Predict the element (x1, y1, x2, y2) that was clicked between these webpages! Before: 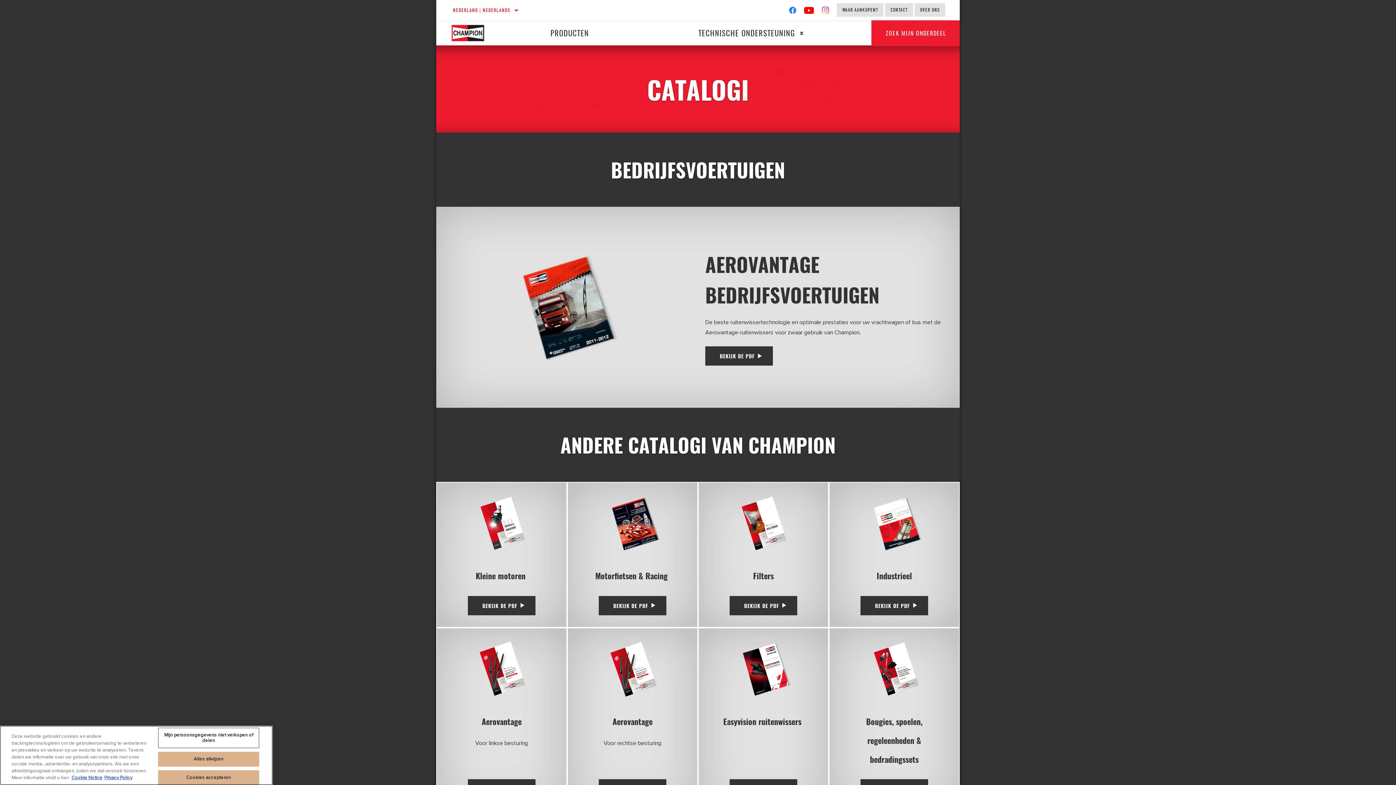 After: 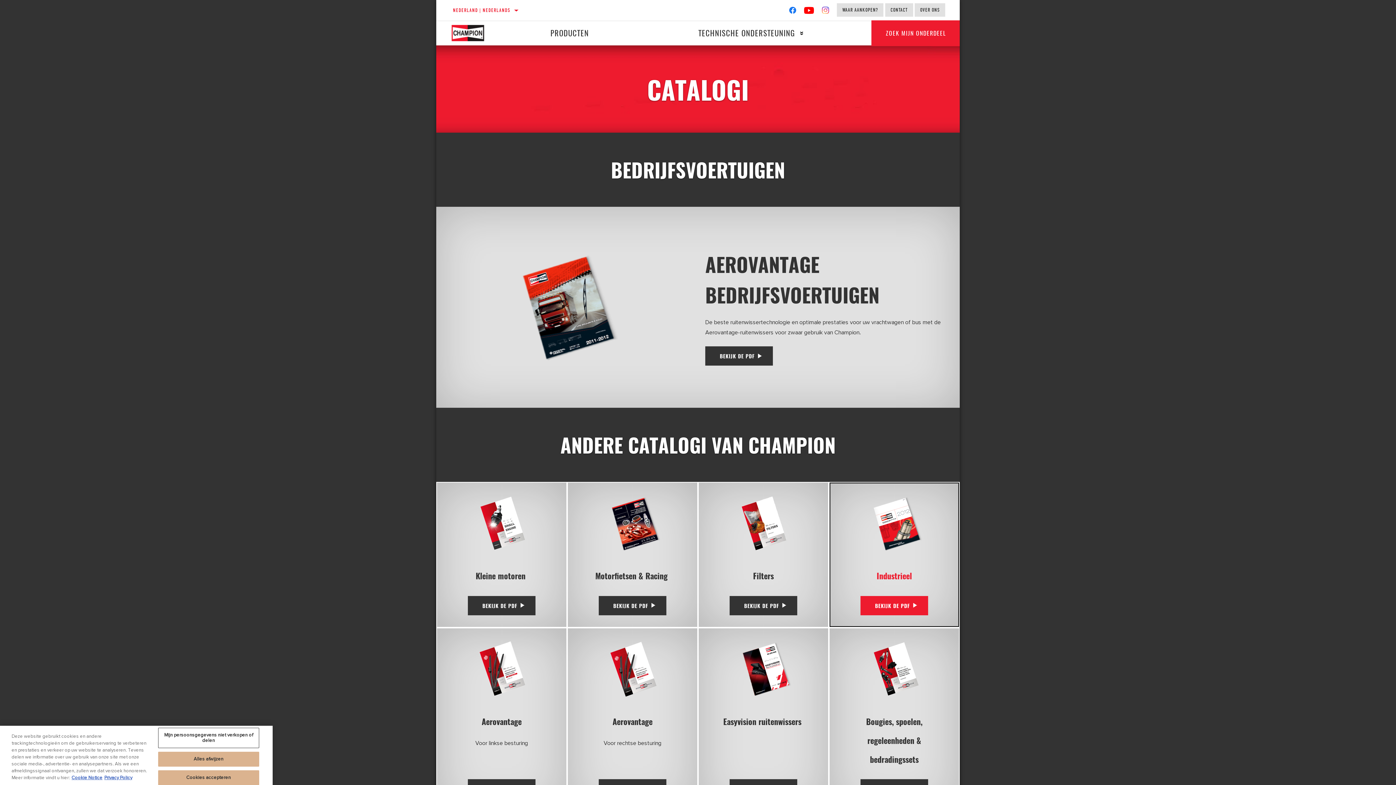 Action: bbox: (829, 483, 959, 627)